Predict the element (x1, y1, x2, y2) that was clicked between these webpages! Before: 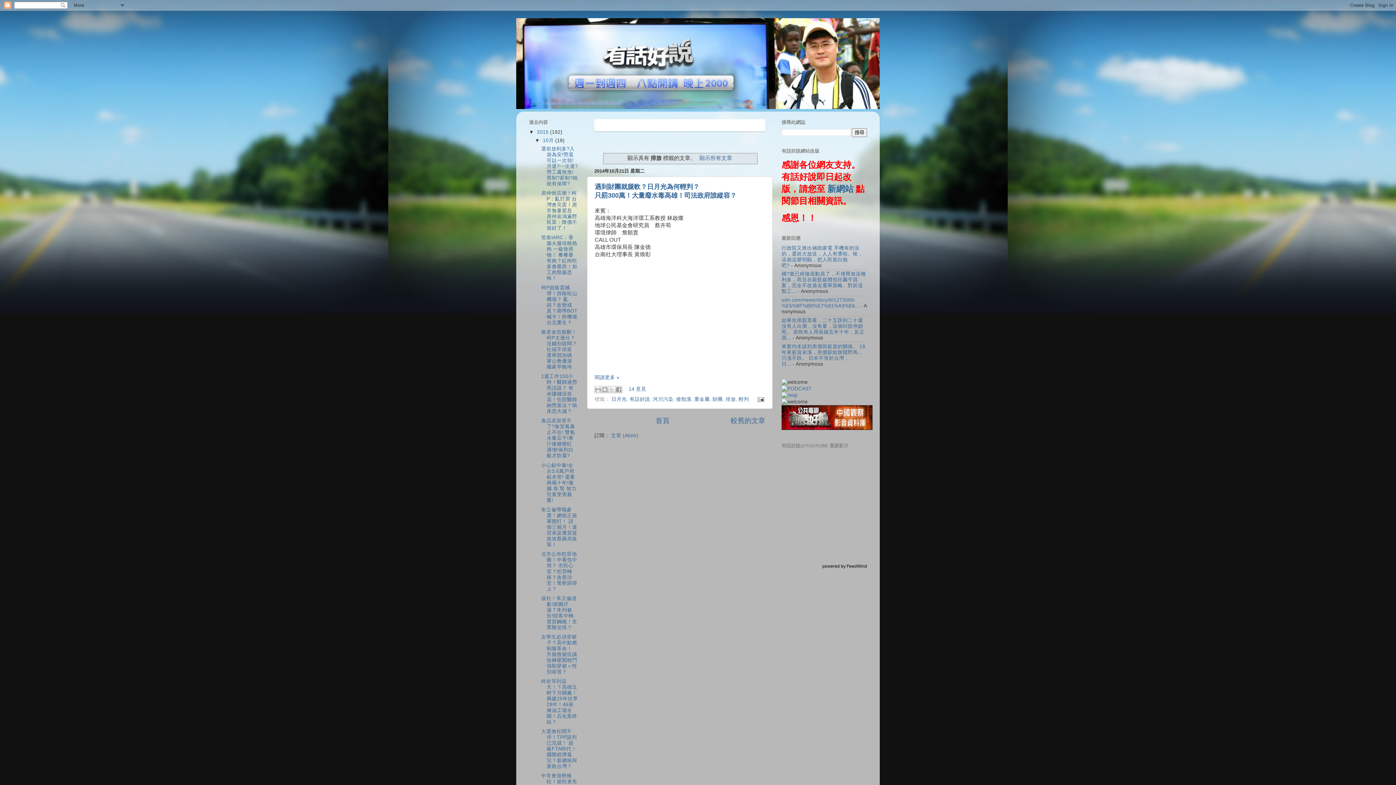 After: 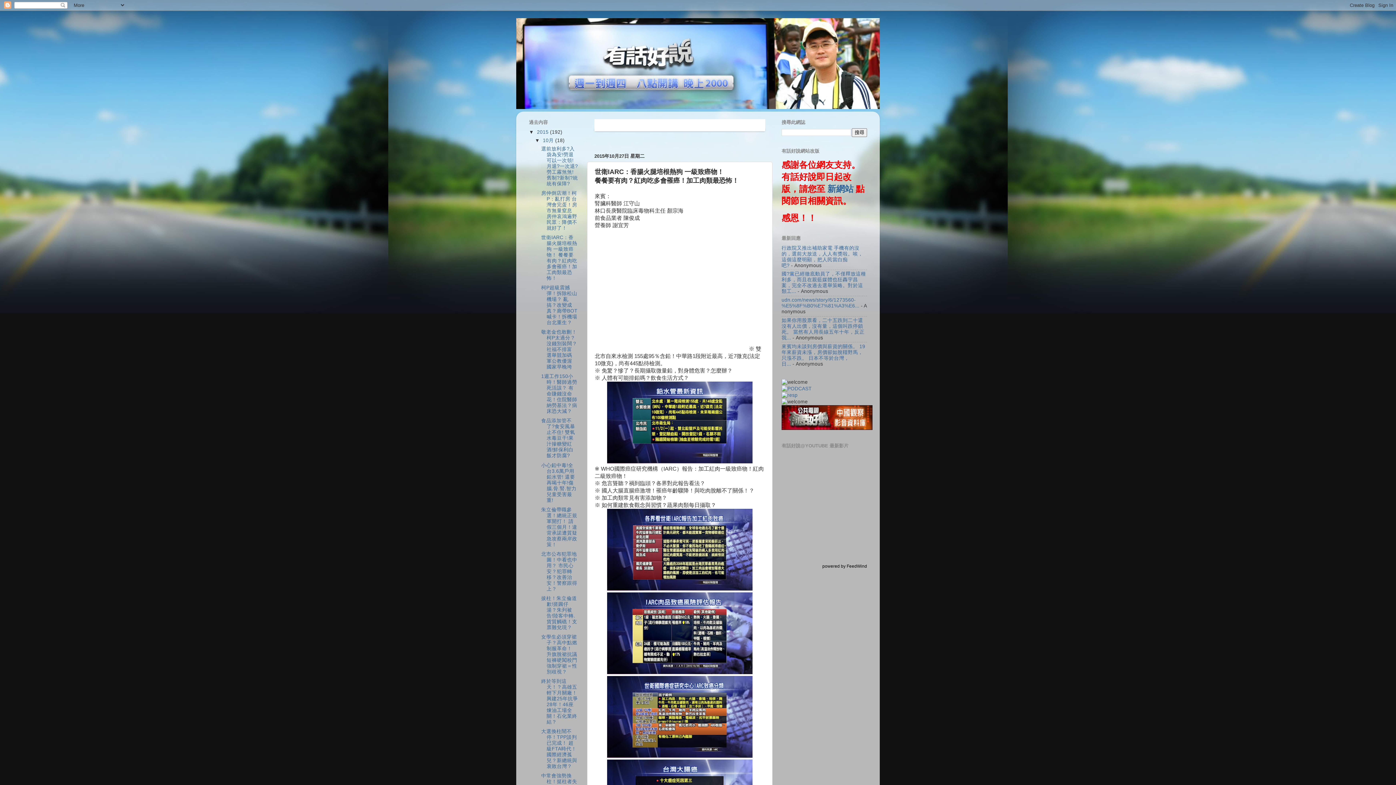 Action: bbox: (541, 234, 577, 281) label: 世衛IARC：香腸火腿培根熱狗 一級致癌物！ 餐餐要有肉？紅肉吃多會罹癌！加工肉類最恐怖！